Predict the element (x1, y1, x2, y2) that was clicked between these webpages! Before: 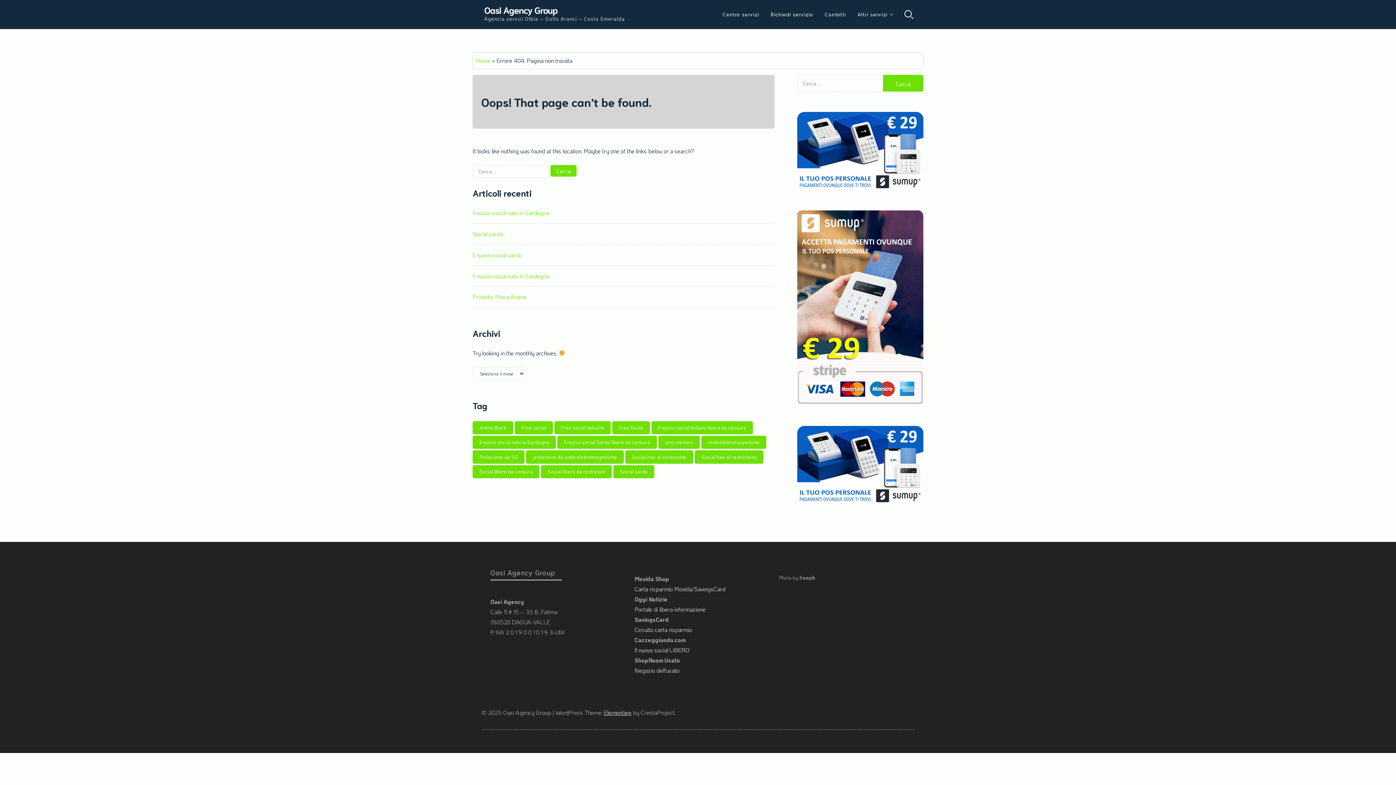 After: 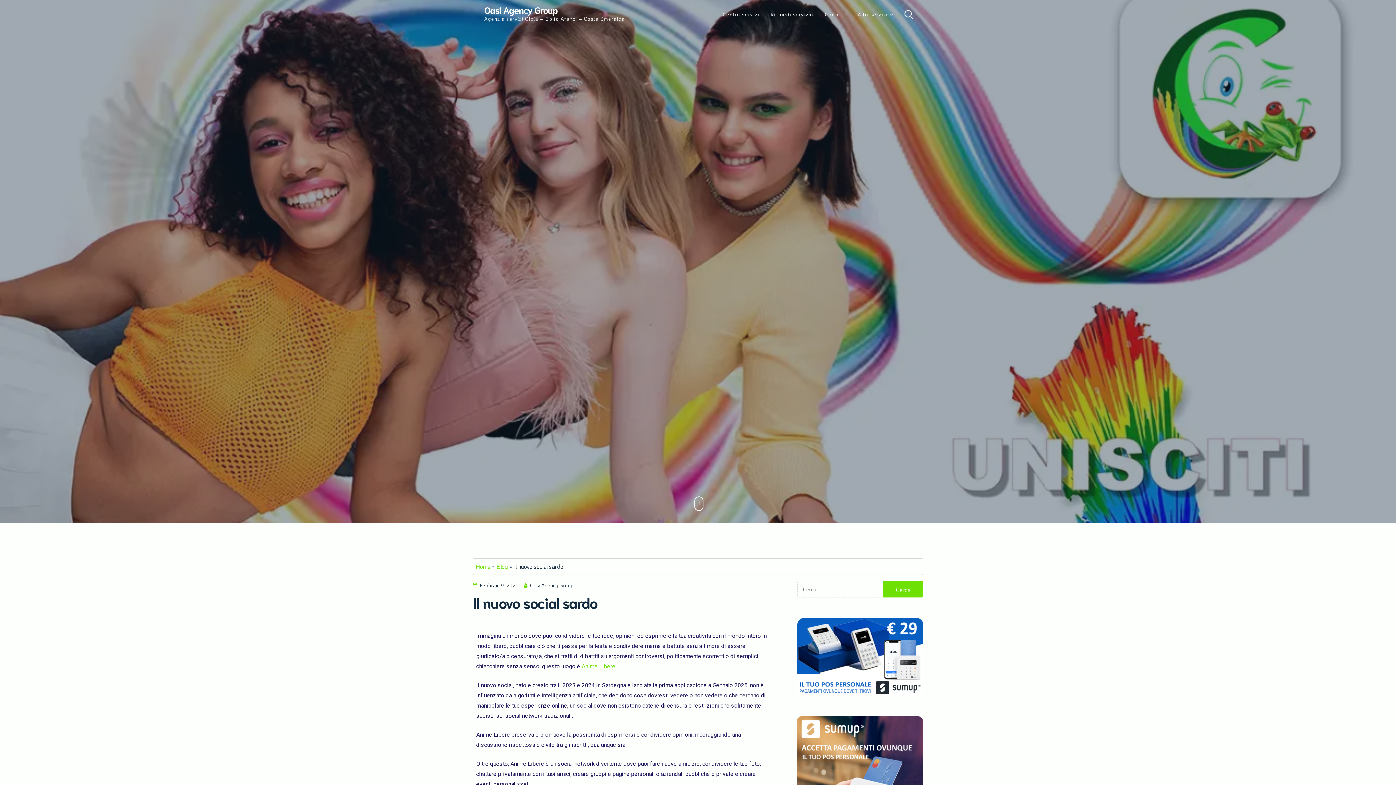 Action: label: Il nuovo social sardo bbox: (472, 251, 521, 258)